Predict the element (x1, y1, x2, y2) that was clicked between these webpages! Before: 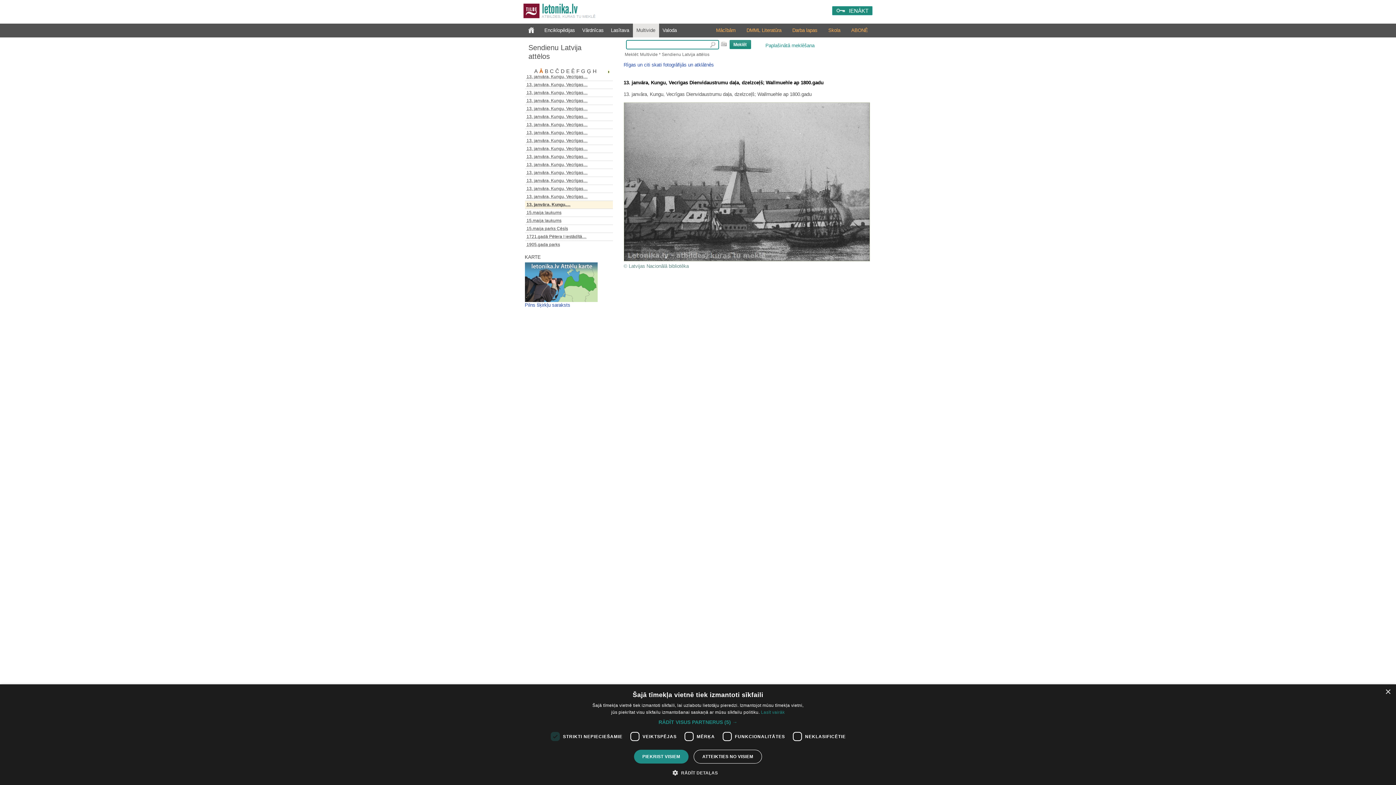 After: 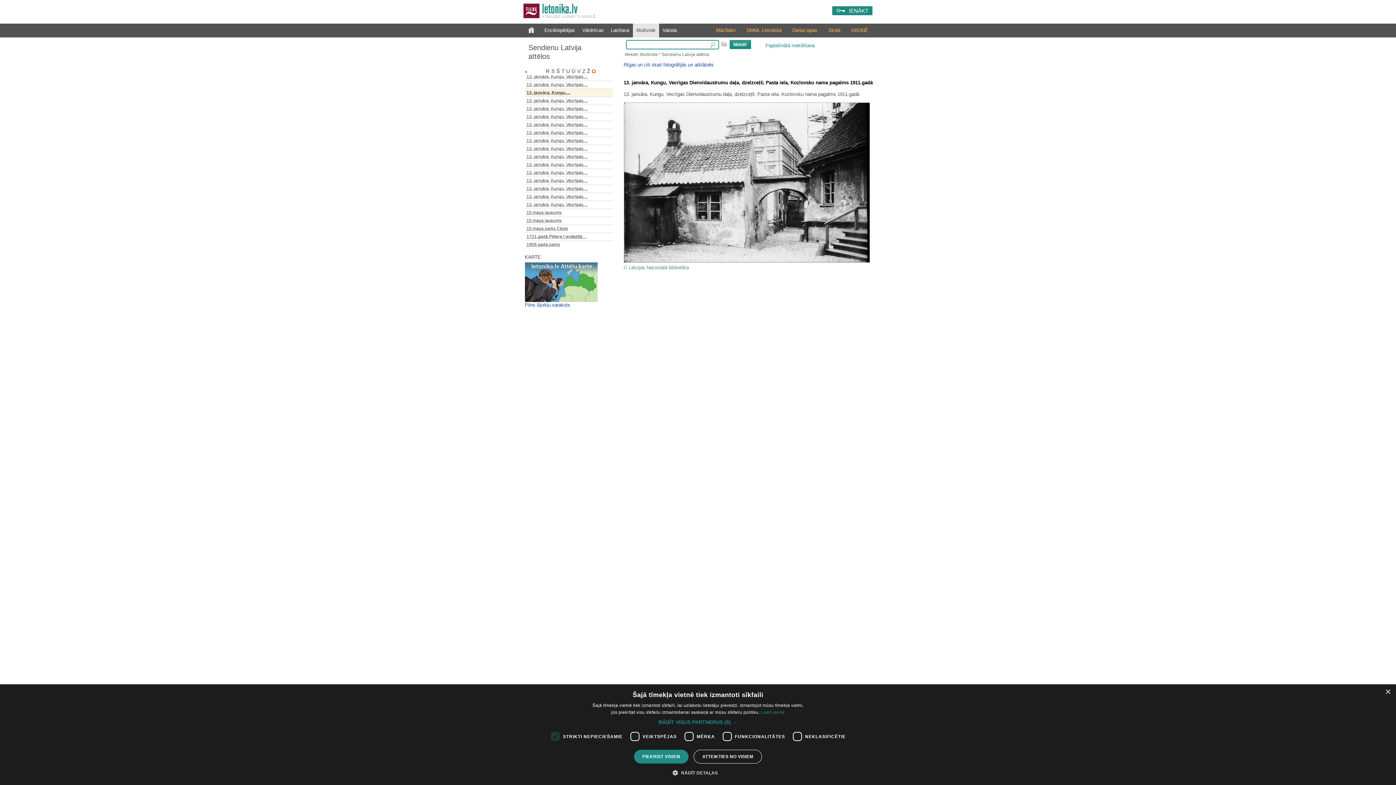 Action: label: 13. janvāra, Kungu, Vecrīgas… bbox: (526, 89, 587, 96)